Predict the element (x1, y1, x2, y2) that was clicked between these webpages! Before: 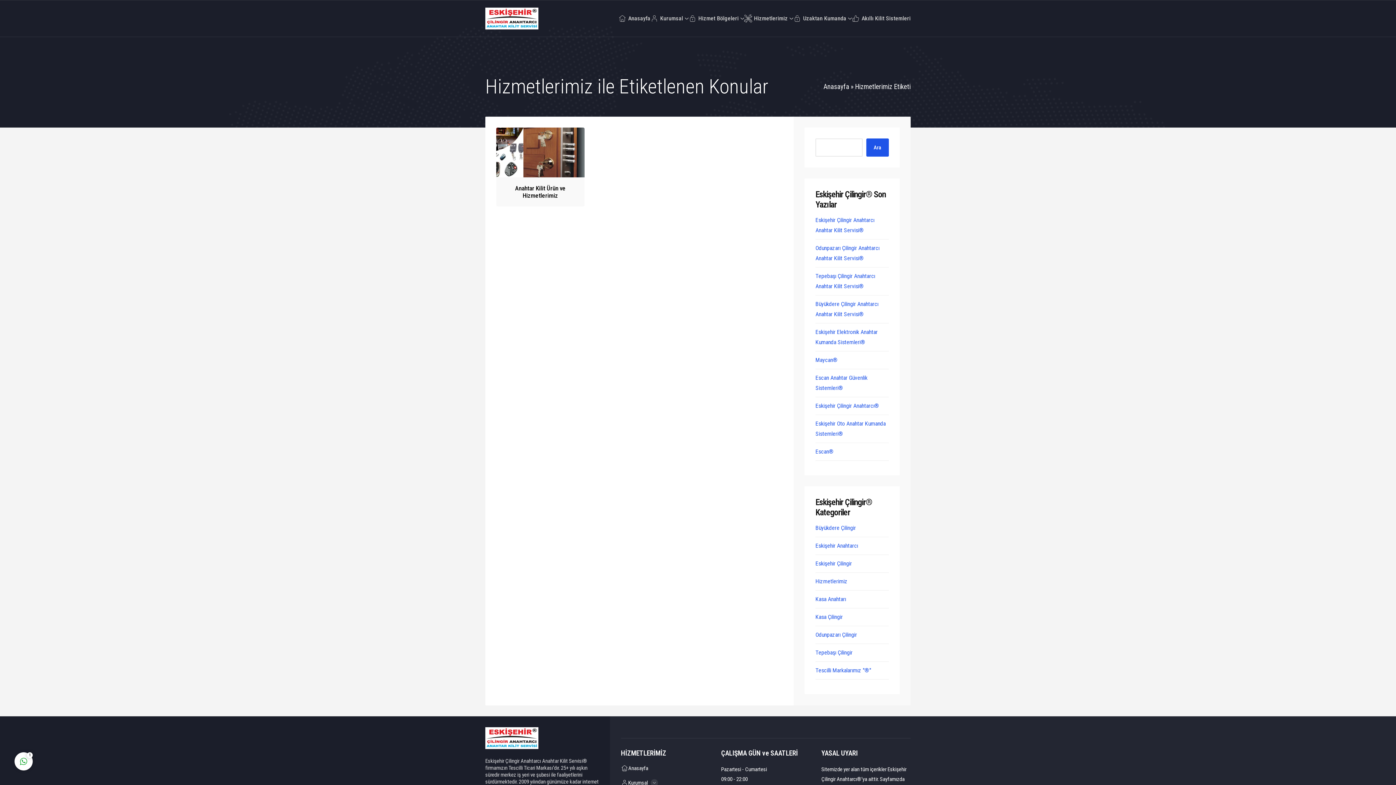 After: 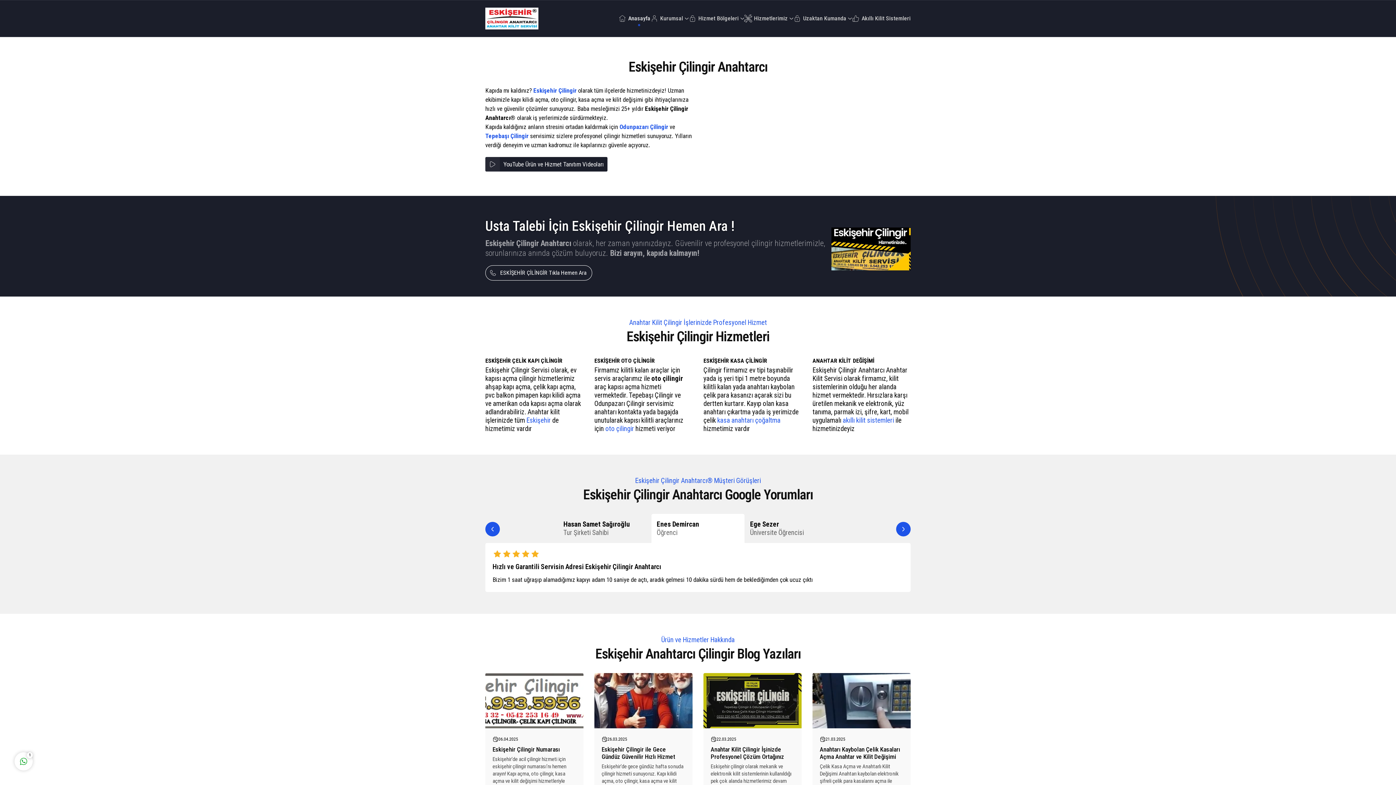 Action: bbox: (485, 7, 538, 29)